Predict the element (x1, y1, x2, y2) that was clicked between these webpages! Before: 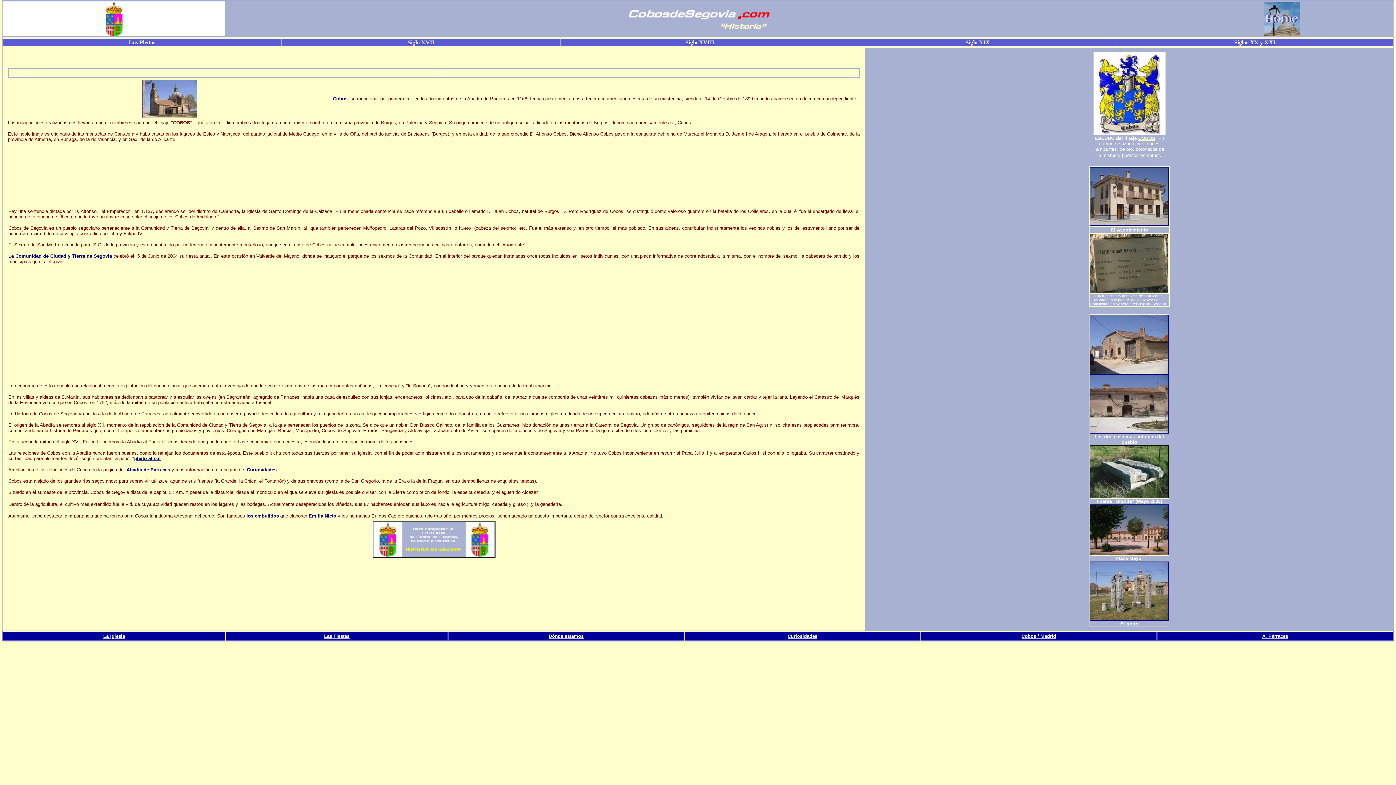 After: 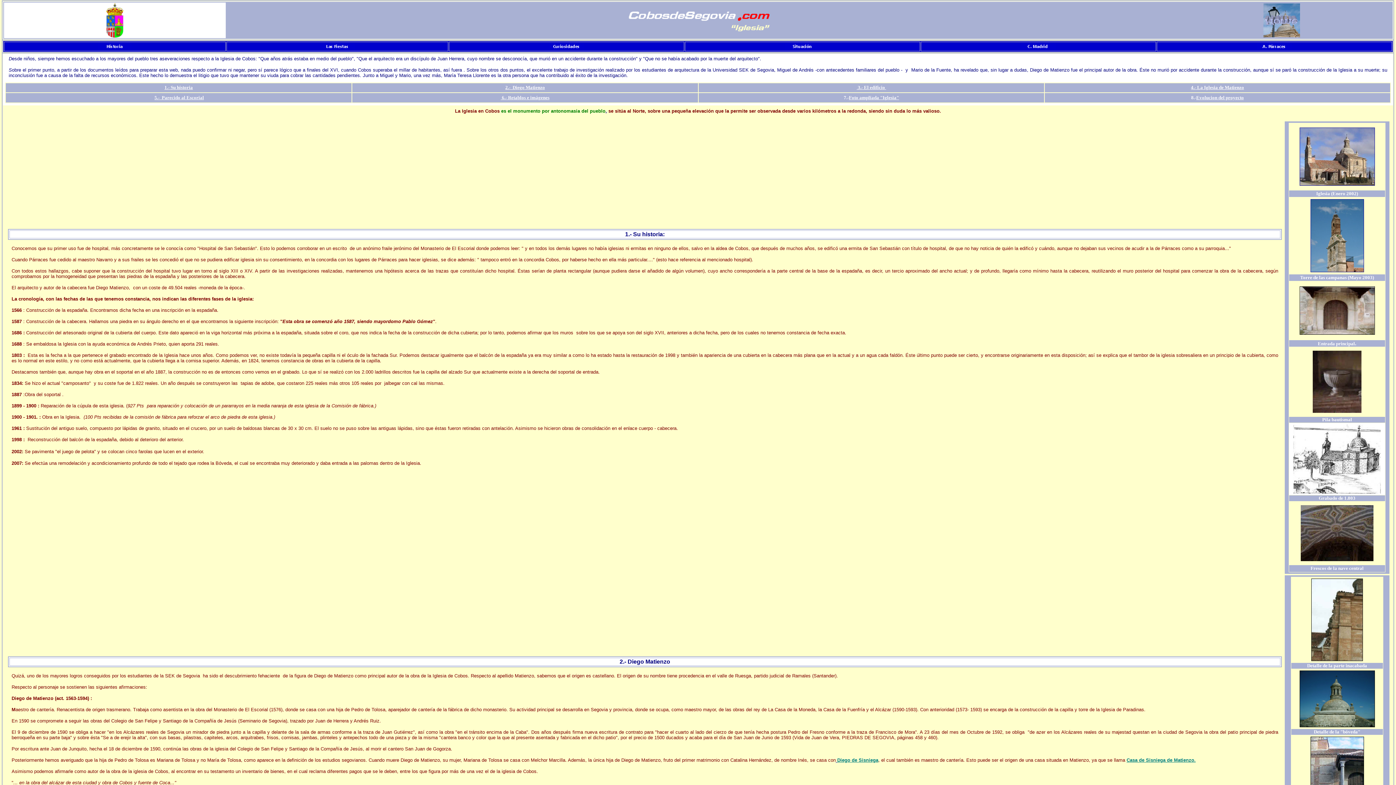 Action: bbox: (103, 633, 125, 639) label: La Iglesia